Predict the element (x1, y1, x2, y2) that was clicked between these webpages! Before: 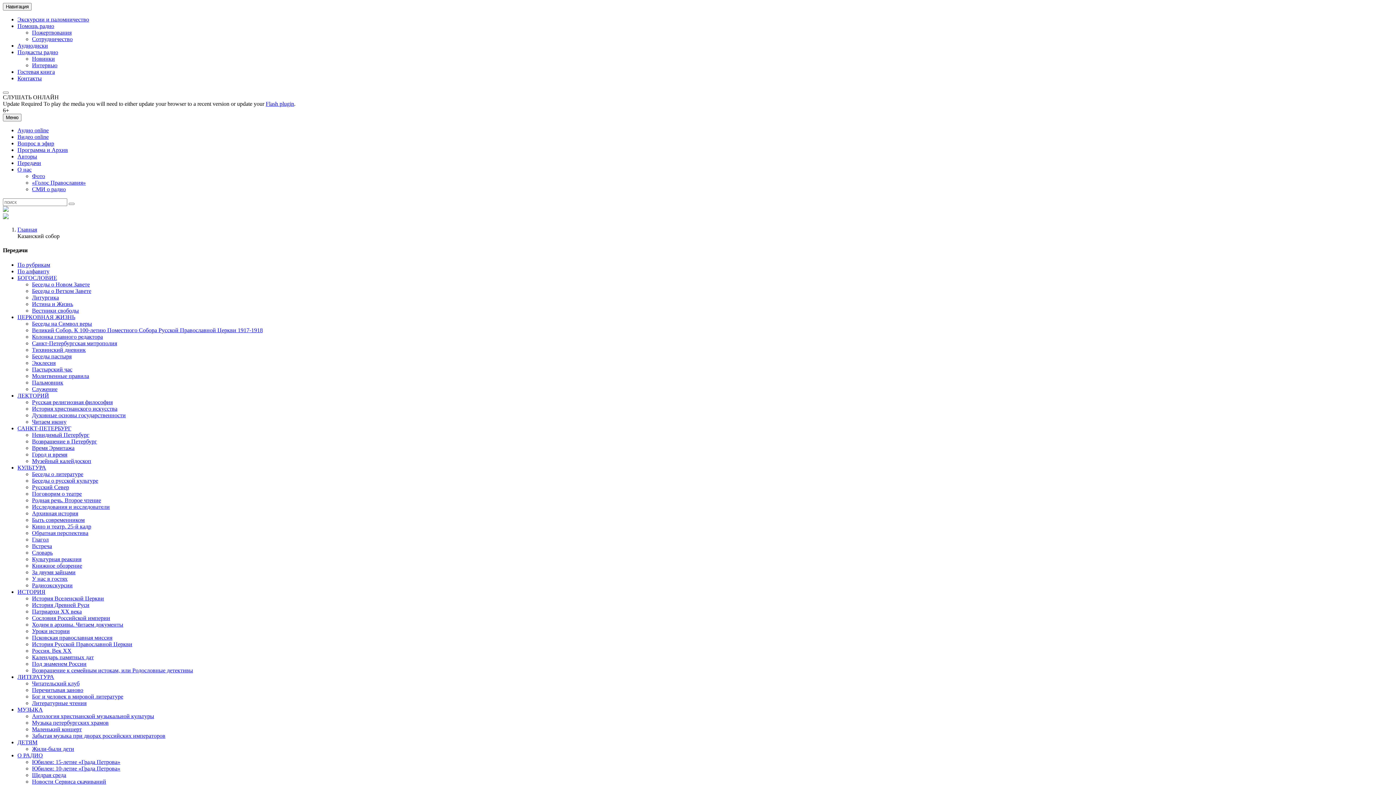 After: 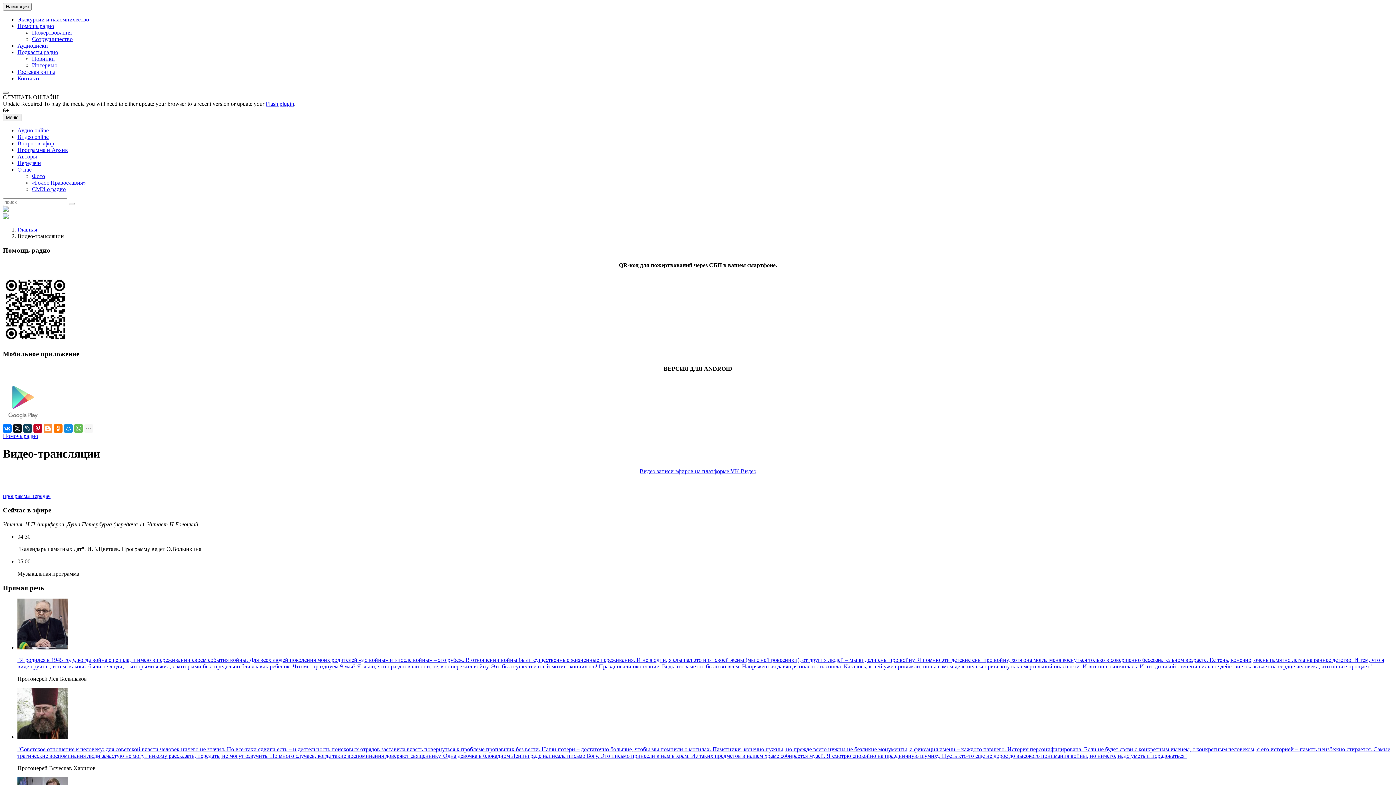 Action: bbox: (17, 133, 48, 140) label: Видео online